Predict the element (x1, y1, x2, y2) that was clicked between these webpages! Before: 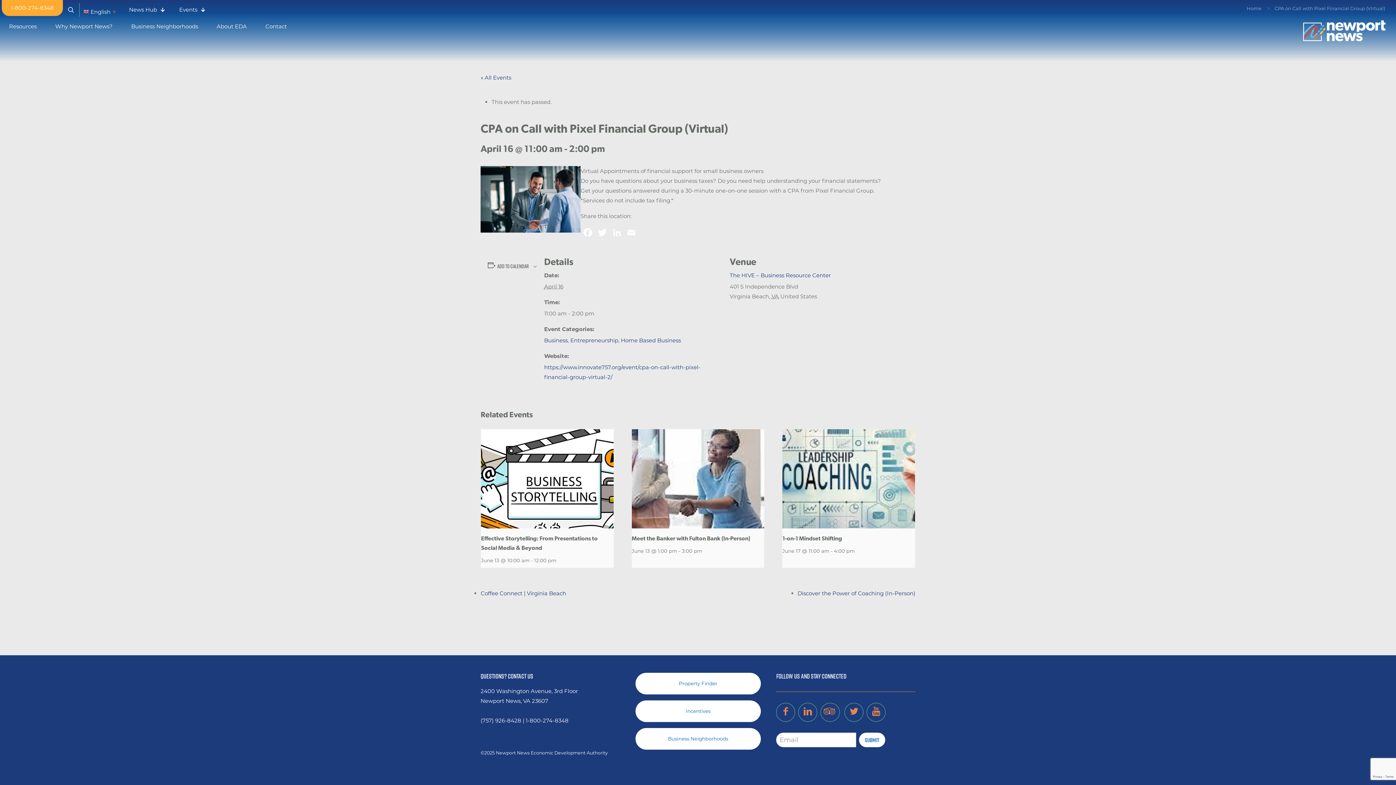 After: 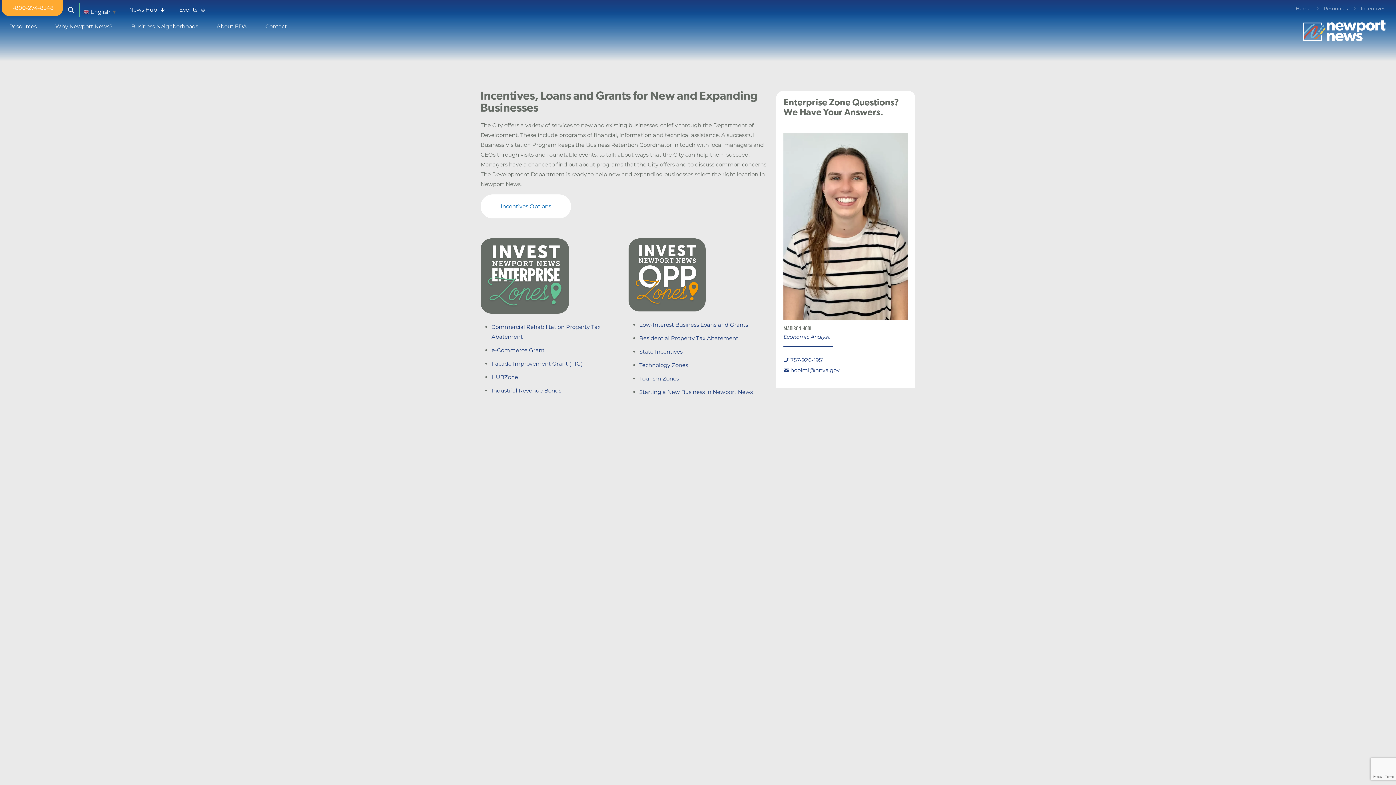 Action: label: Incentives bbox: (635, 700, 760, 722)